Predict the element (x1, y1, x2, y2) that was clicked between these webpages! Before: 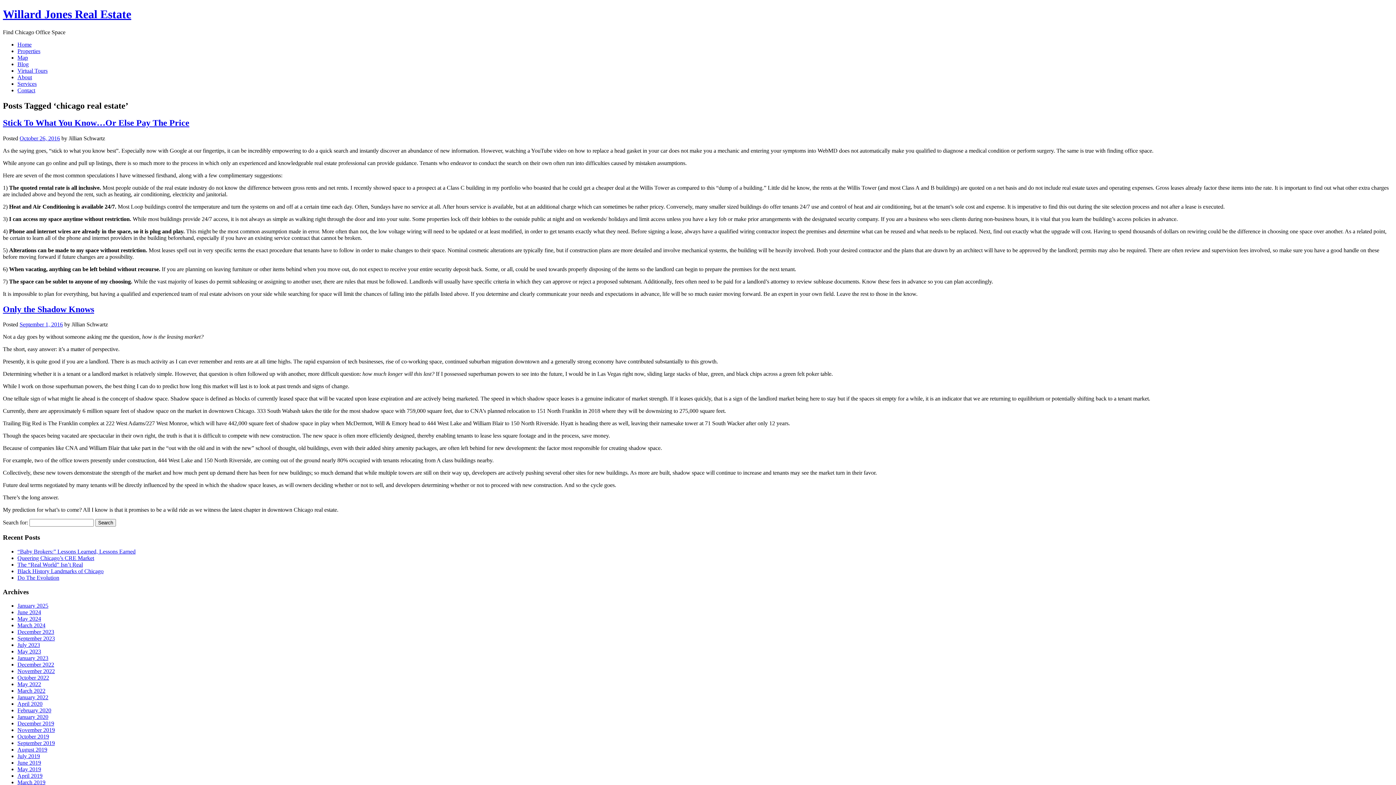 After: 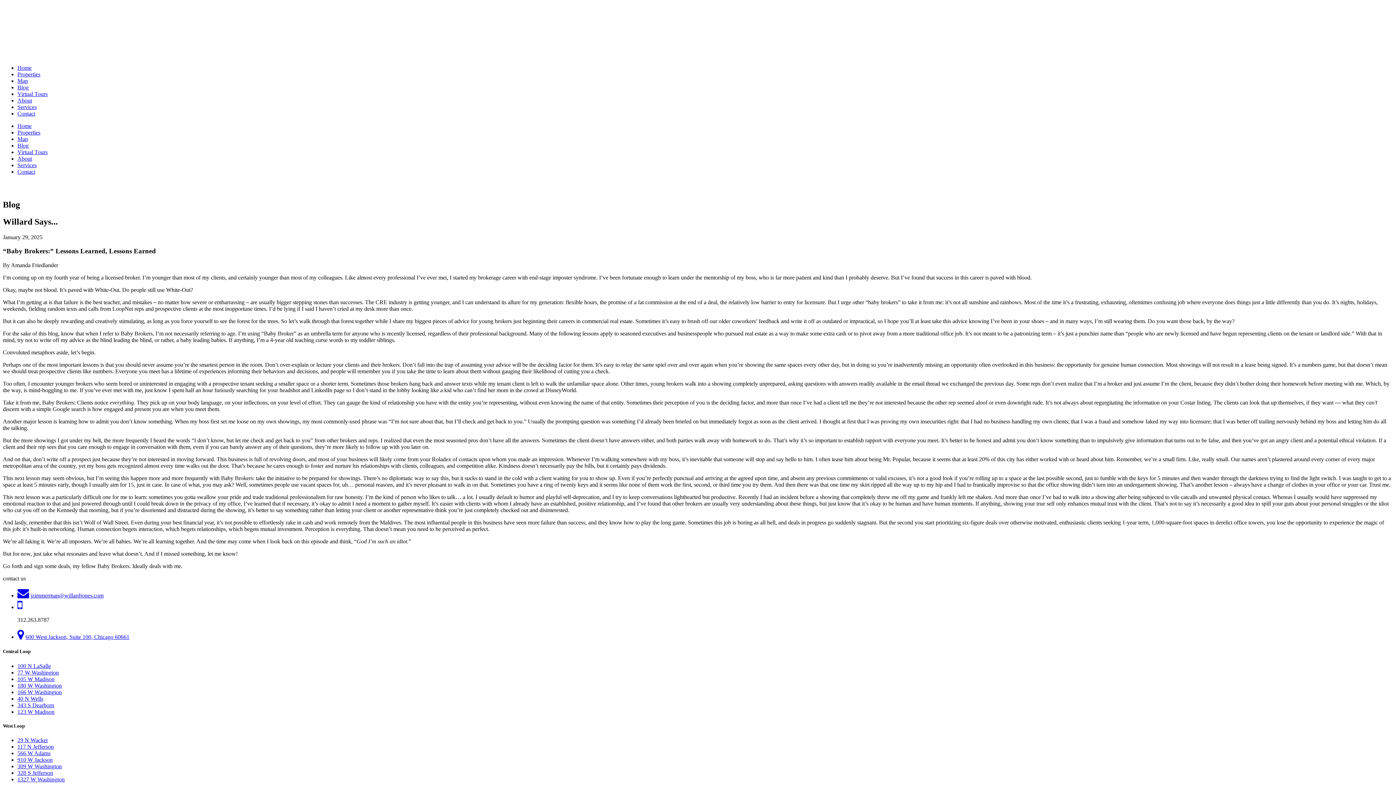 Action: label: “Baby Brokers:” Lessons Learned, Lessons Earned bbox: (17, 548, 135, 554)